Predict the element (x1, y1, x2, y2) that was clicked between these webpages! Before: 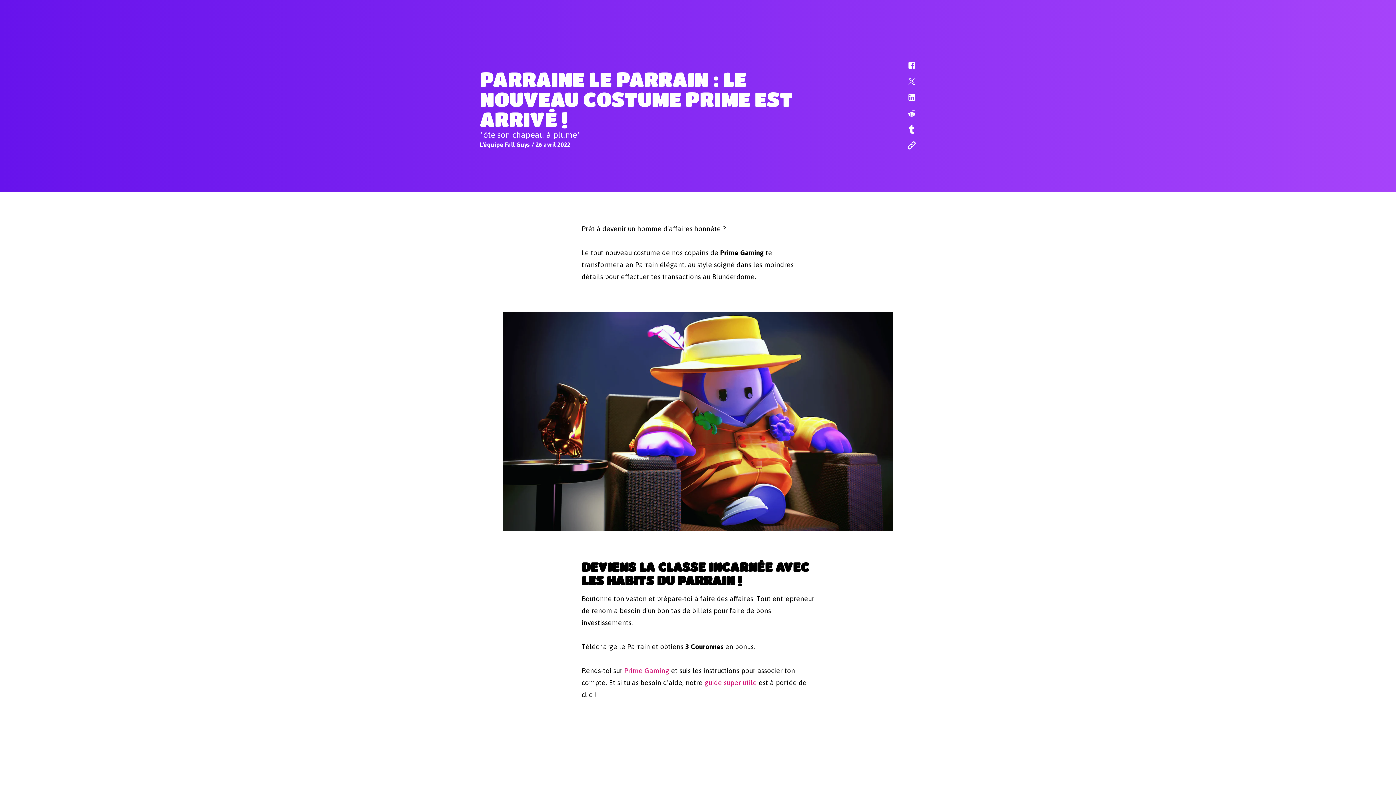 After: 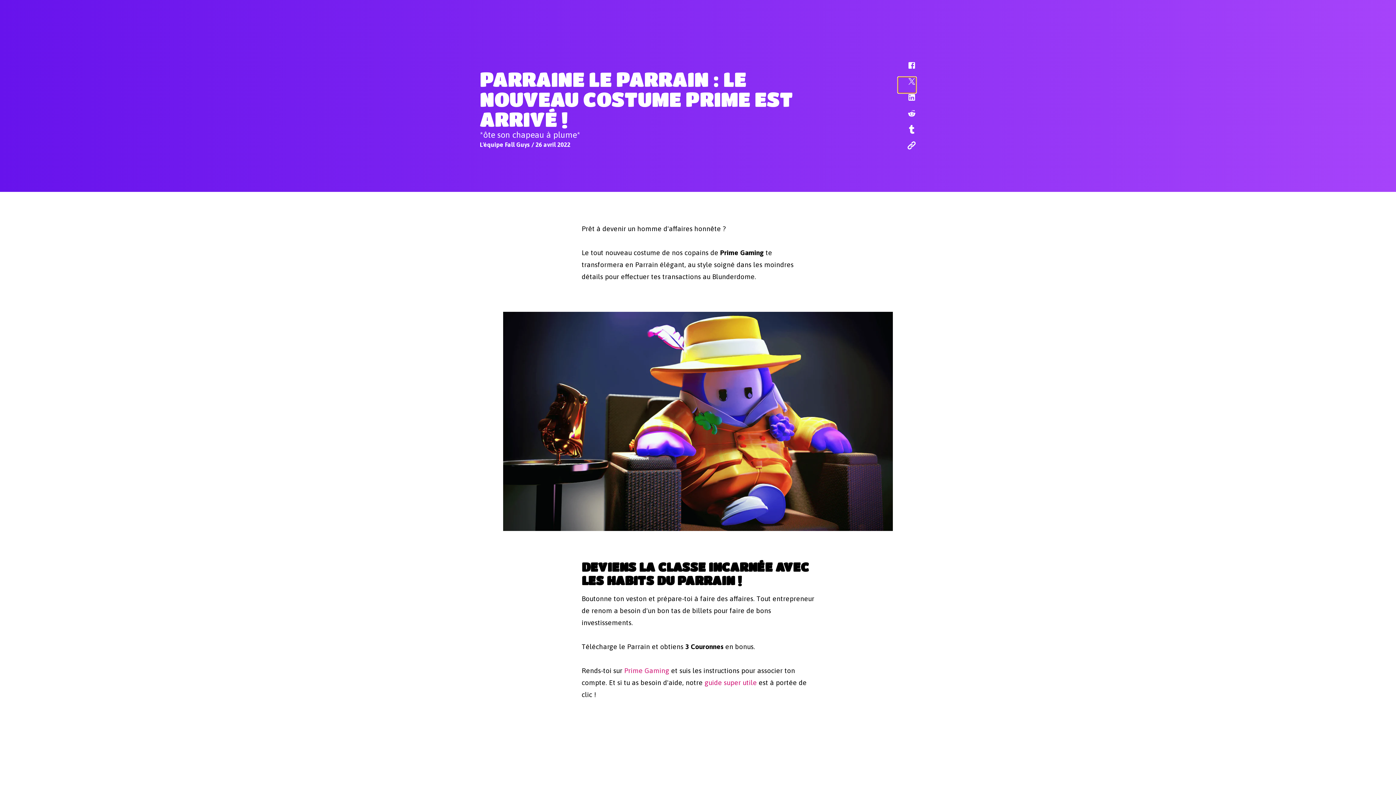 Action: bbox: (898, 77, 916, 93)